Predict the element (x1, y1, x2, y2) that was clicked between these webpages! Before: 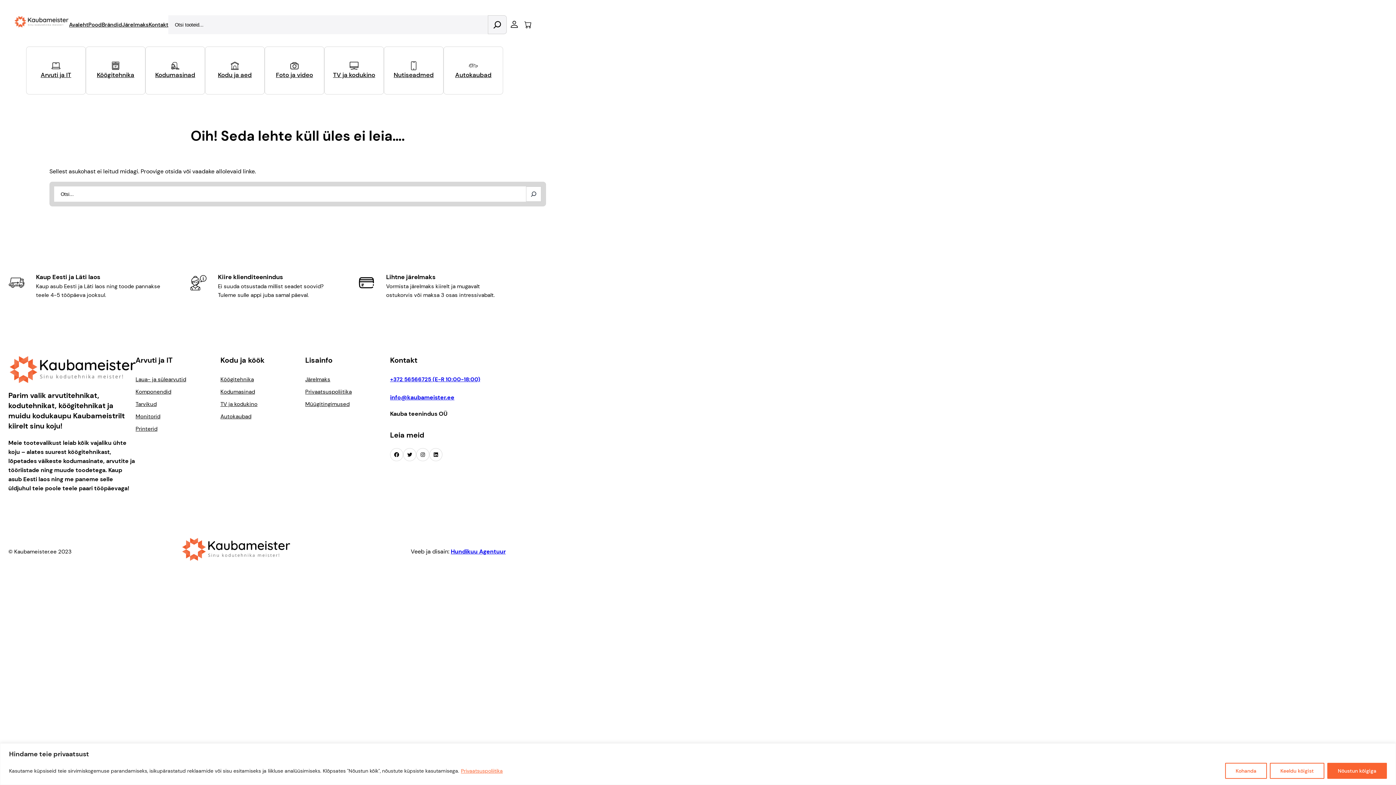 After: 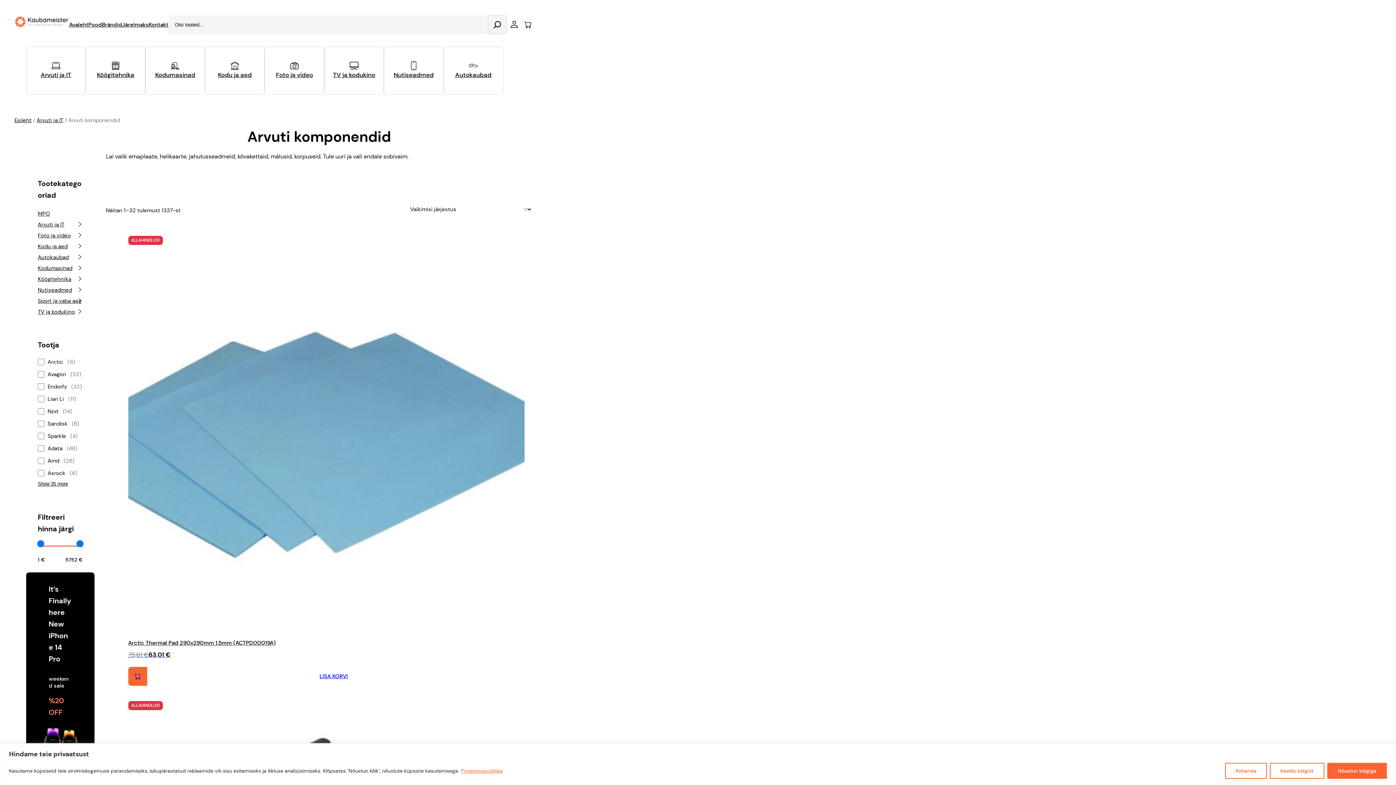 Action: label: Komponendid bbox: (135, 385, 171, 398)